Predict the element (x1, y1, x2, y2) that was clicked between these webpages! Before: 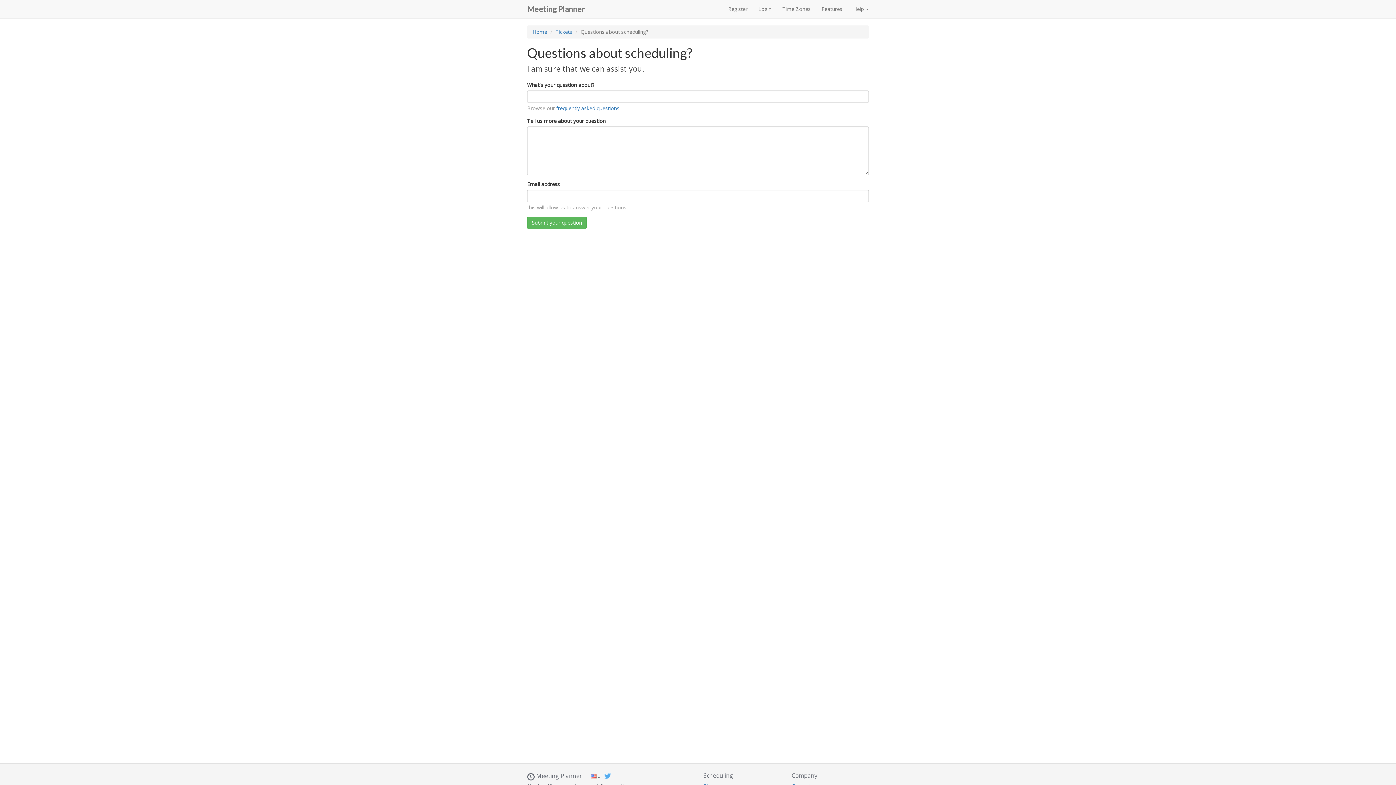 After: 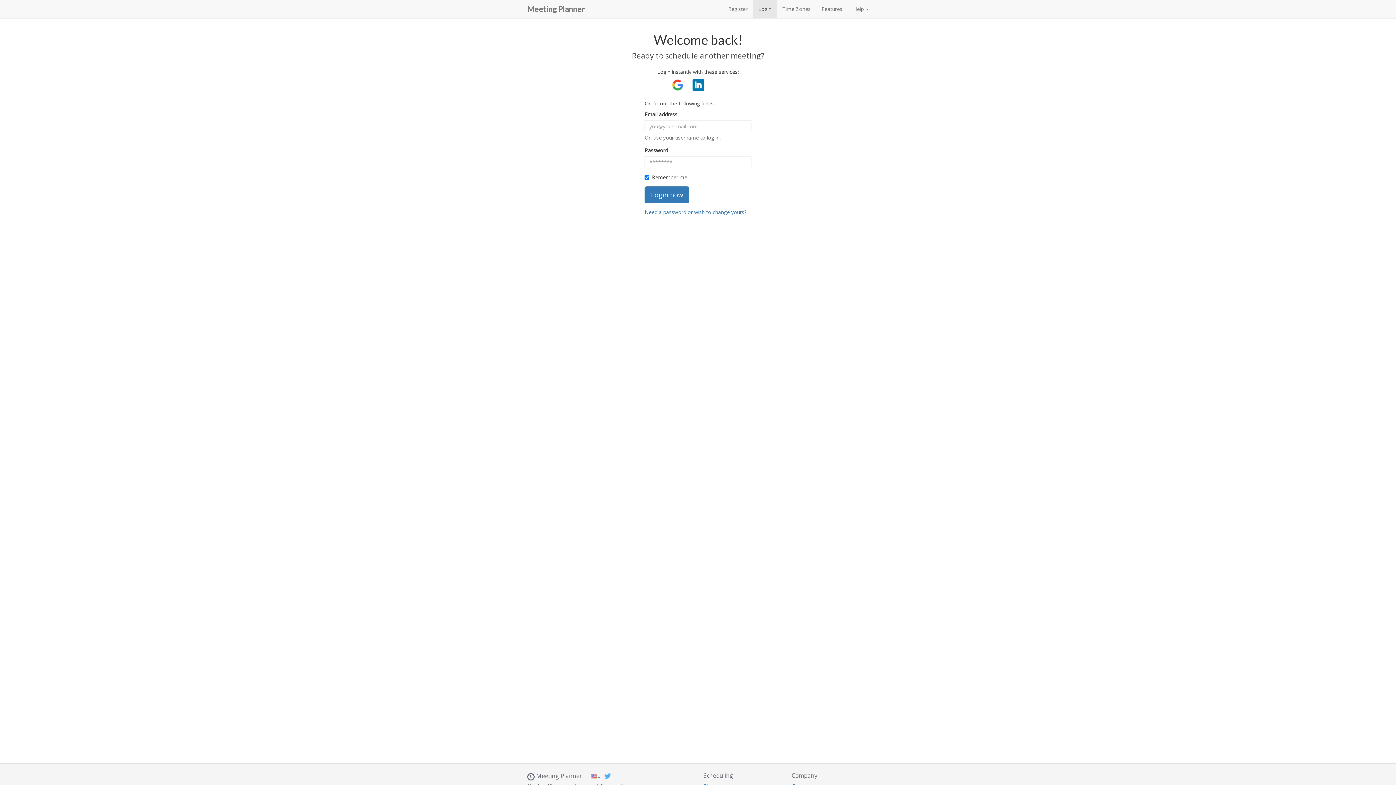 Action: label: Login bbox: (753, 0, 777, 18)